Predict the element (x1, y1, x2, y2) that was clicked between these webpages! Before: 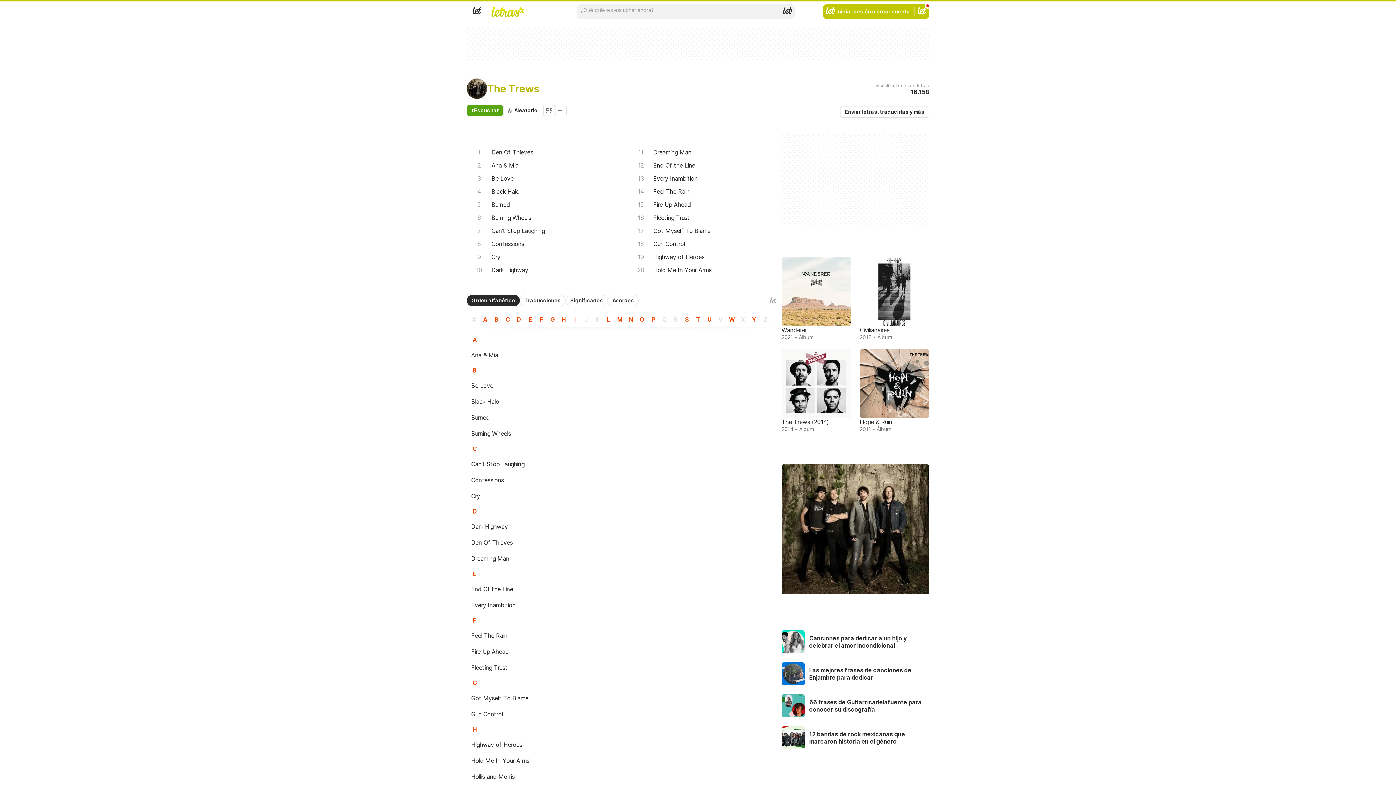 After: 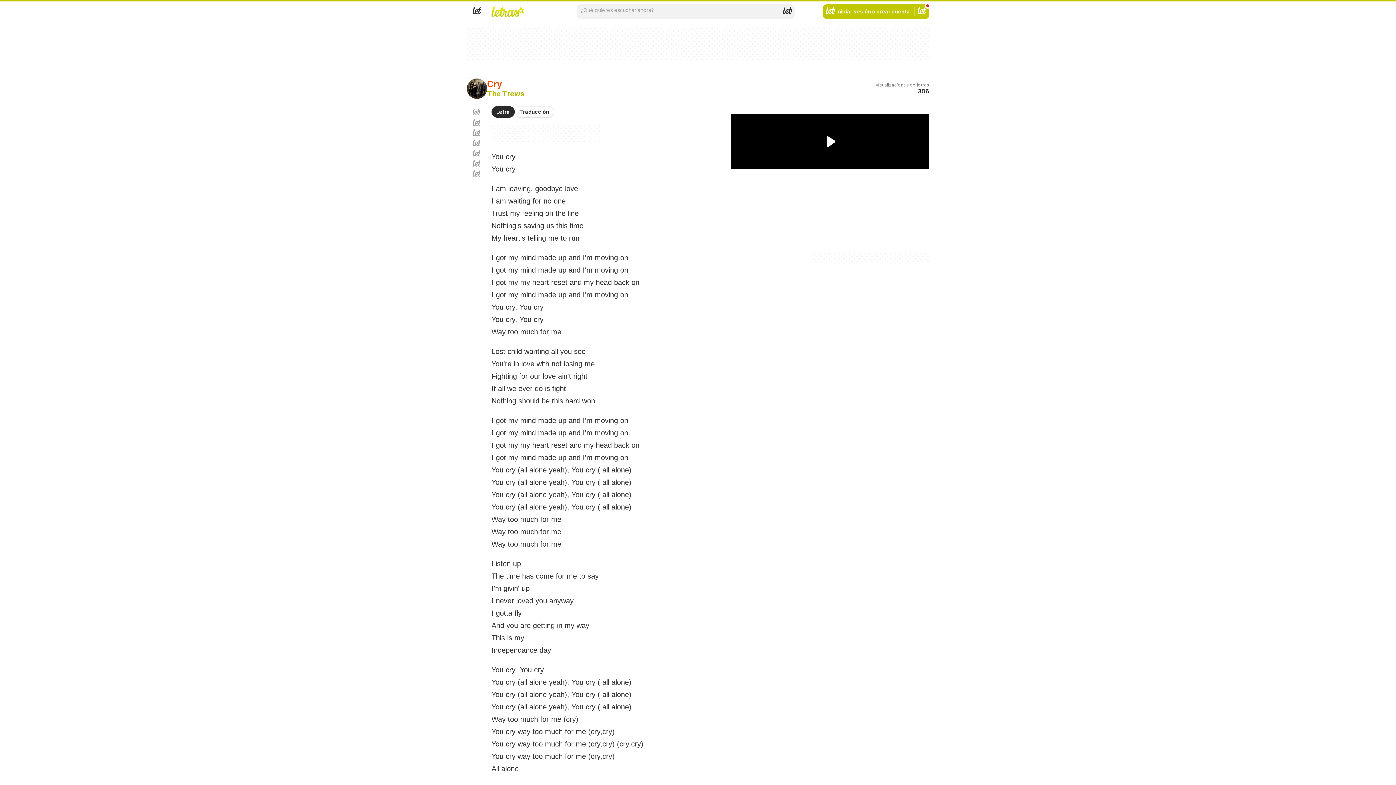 Action: label: Cry bbox: (466, 250, 619, 263)